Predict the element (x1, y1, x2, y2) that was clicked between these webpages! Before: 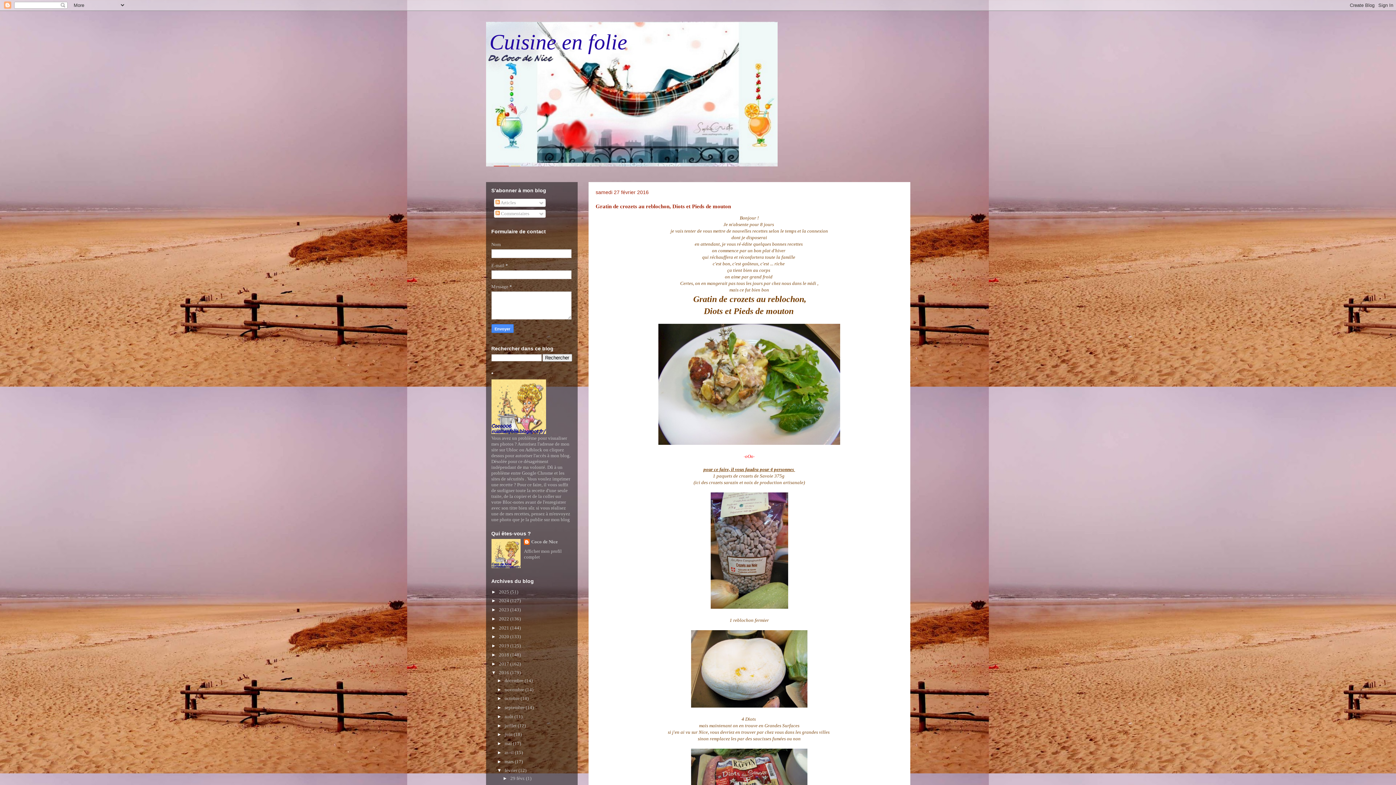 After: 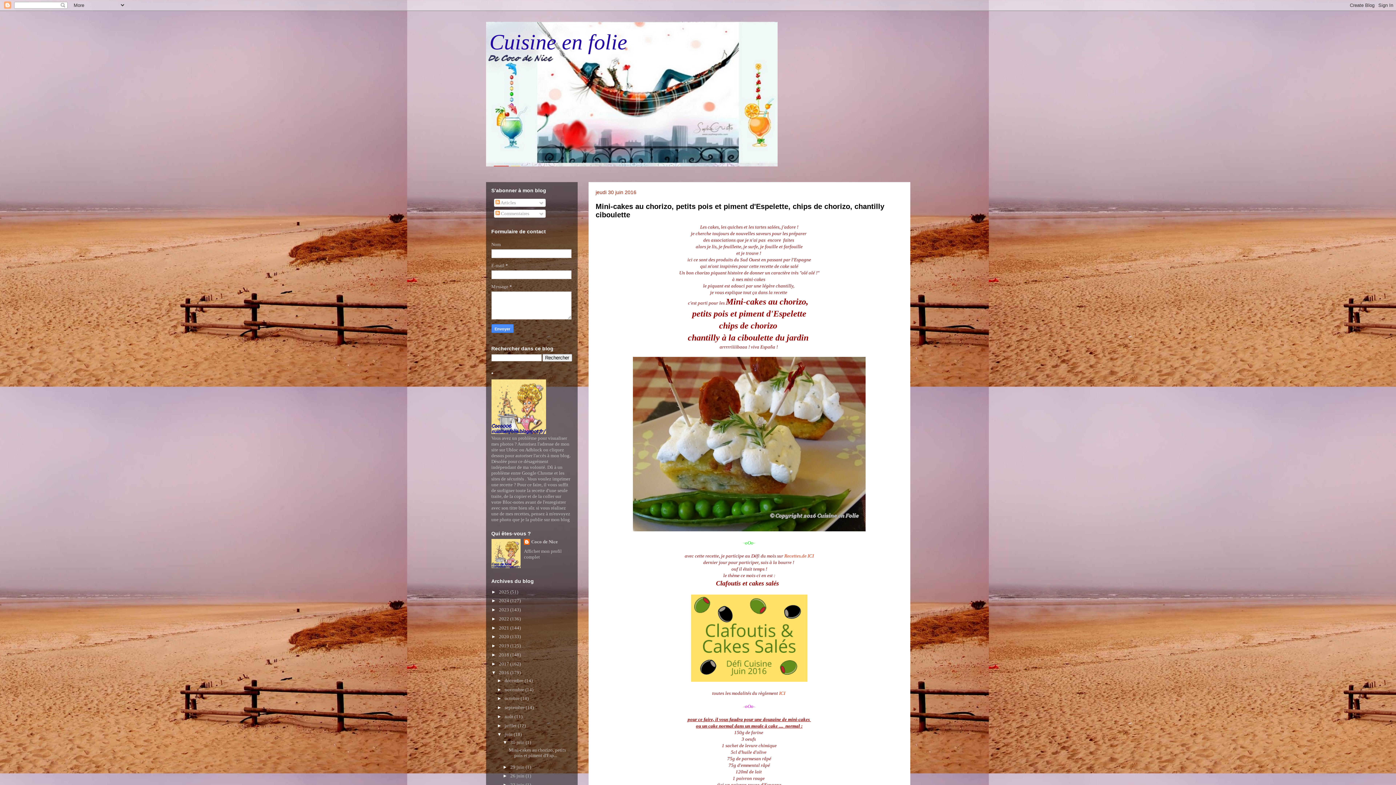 Action: label: juin  bbox: (504, 732, 513, 737)